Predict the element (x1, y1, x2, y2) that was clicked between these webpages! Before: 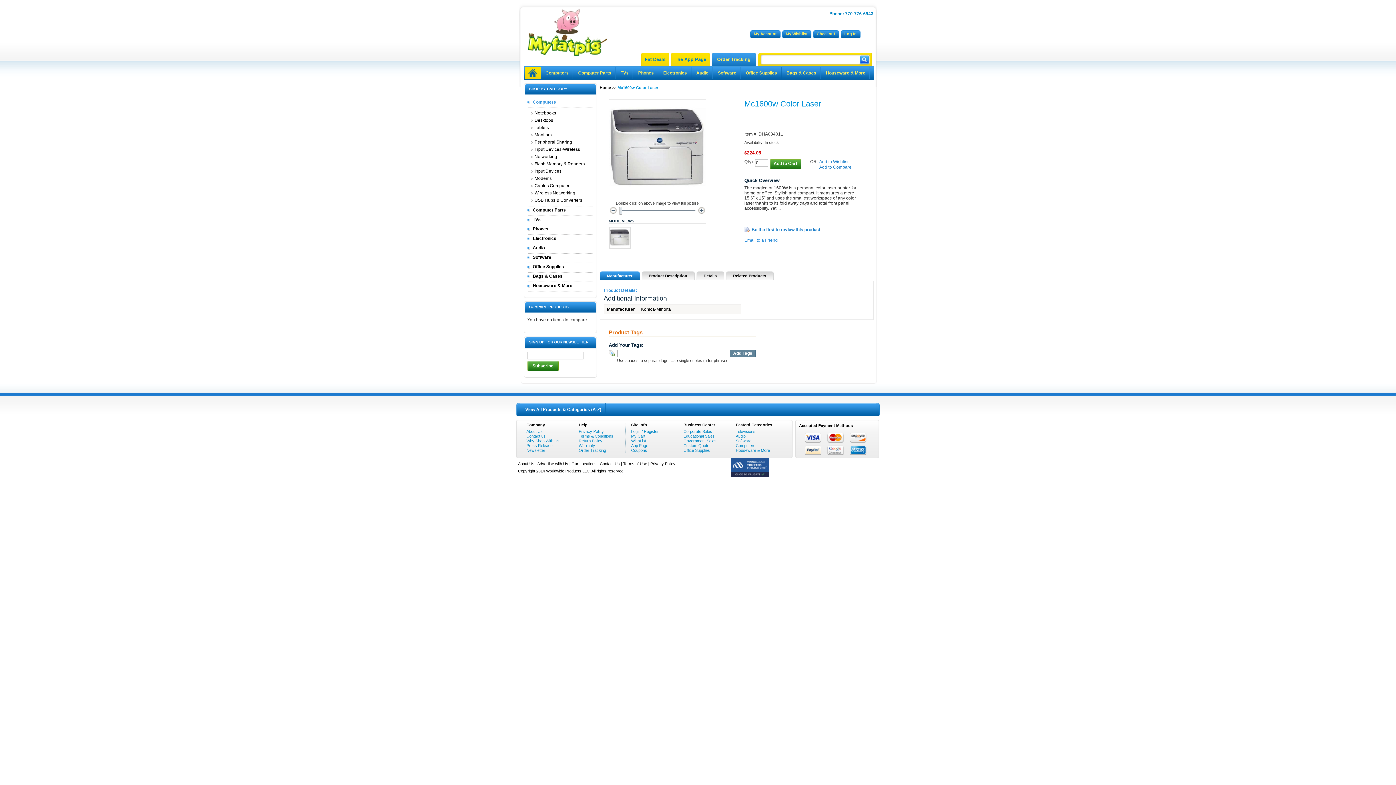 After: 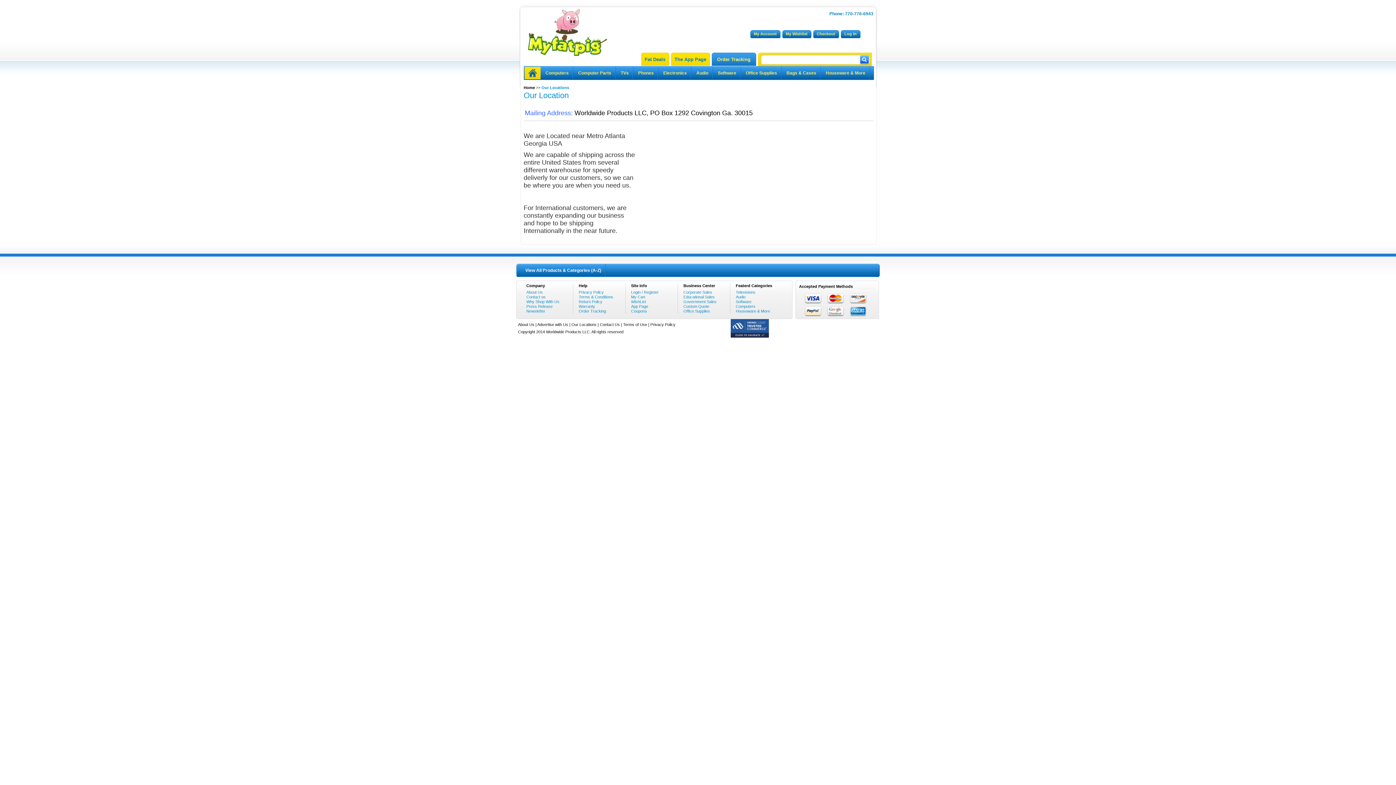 Action: label: Our Locations bbox: (571, 461, 596, 466)